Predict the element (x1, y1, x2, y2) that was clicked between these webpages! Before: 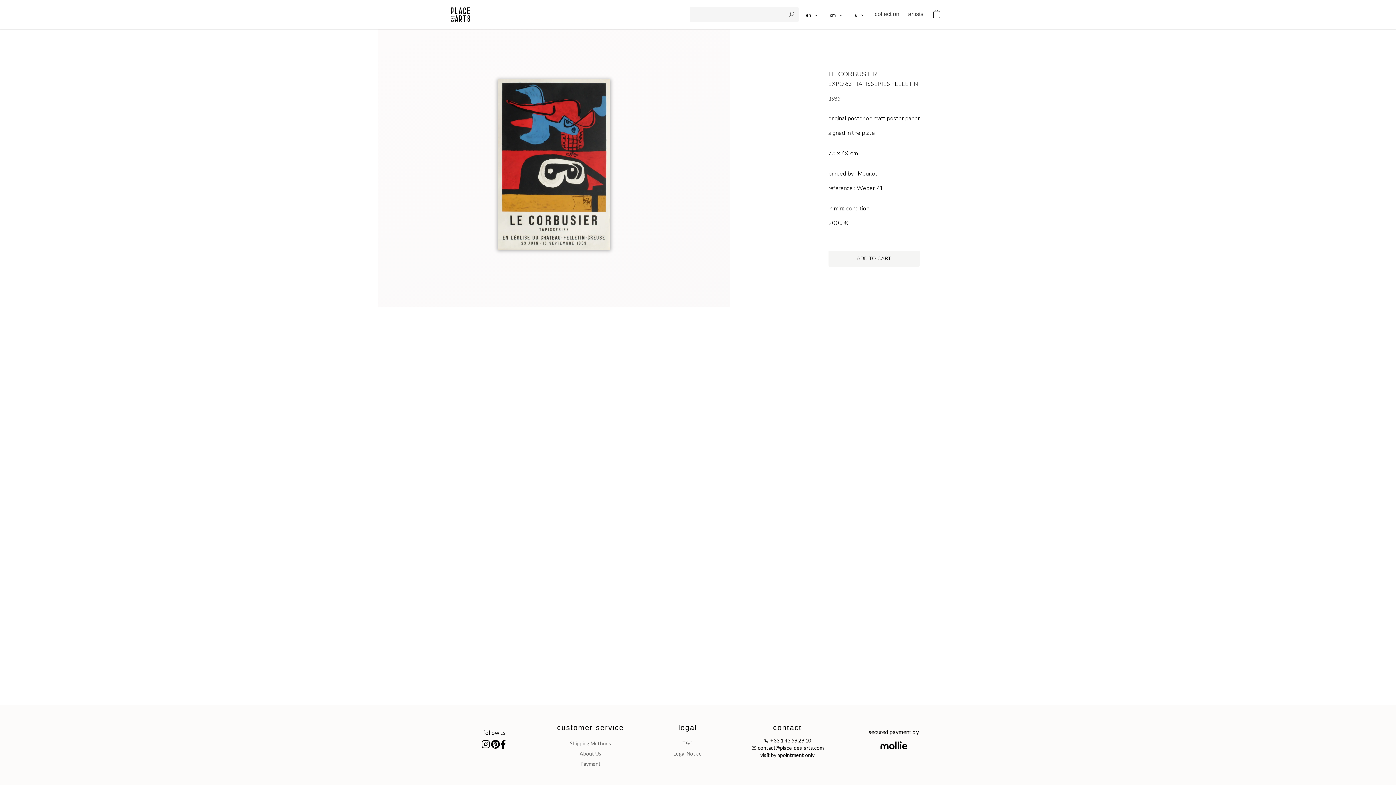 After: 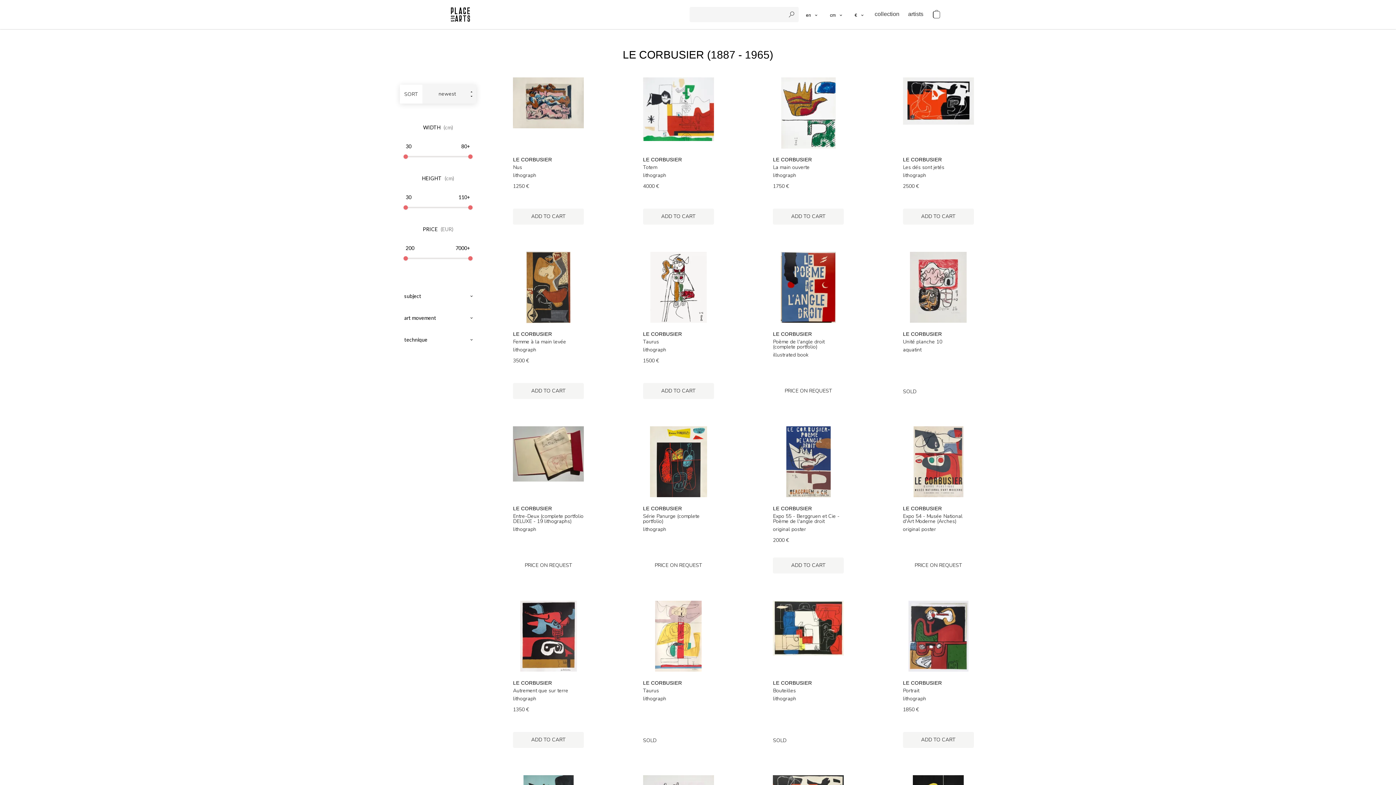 Action: bbox: (828, 69, 877, 79) label: LE CORBUSIER